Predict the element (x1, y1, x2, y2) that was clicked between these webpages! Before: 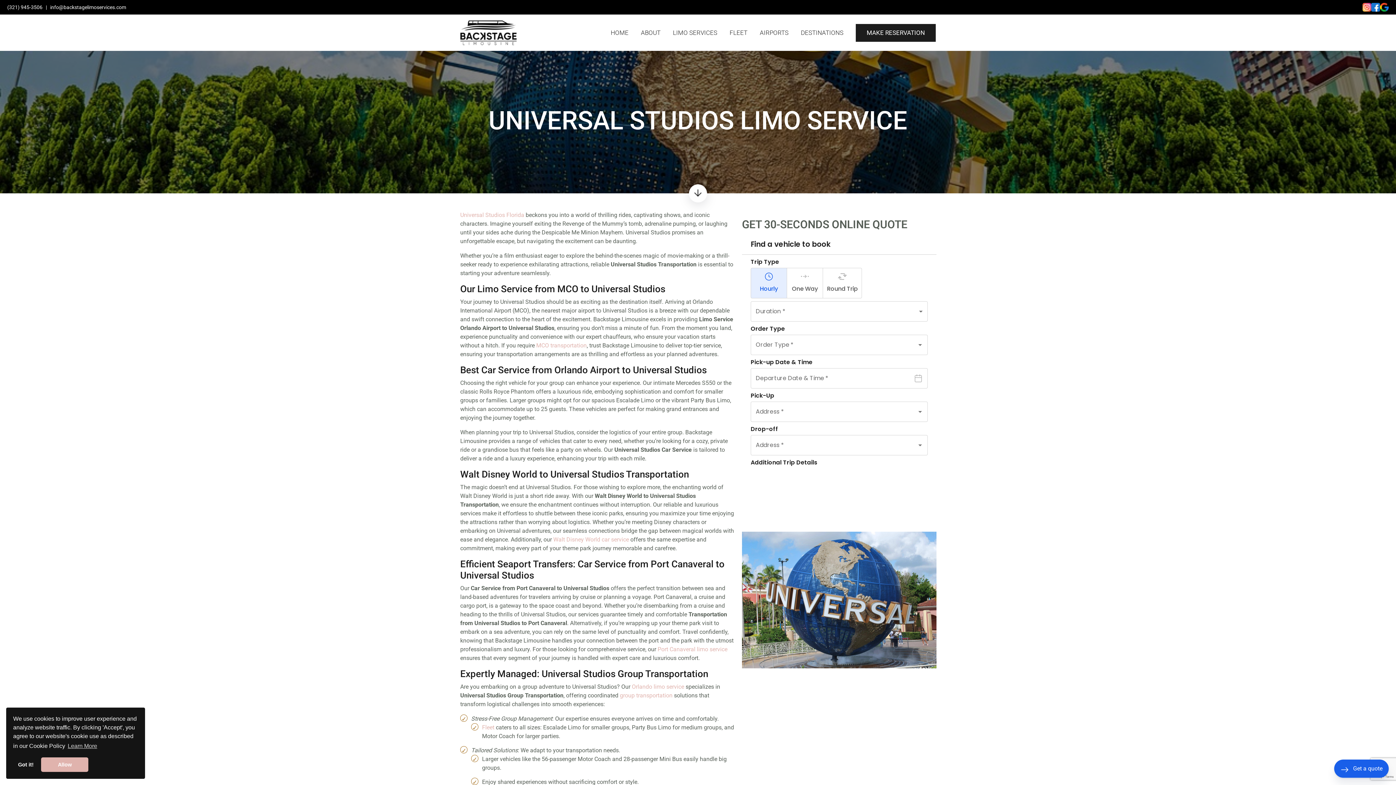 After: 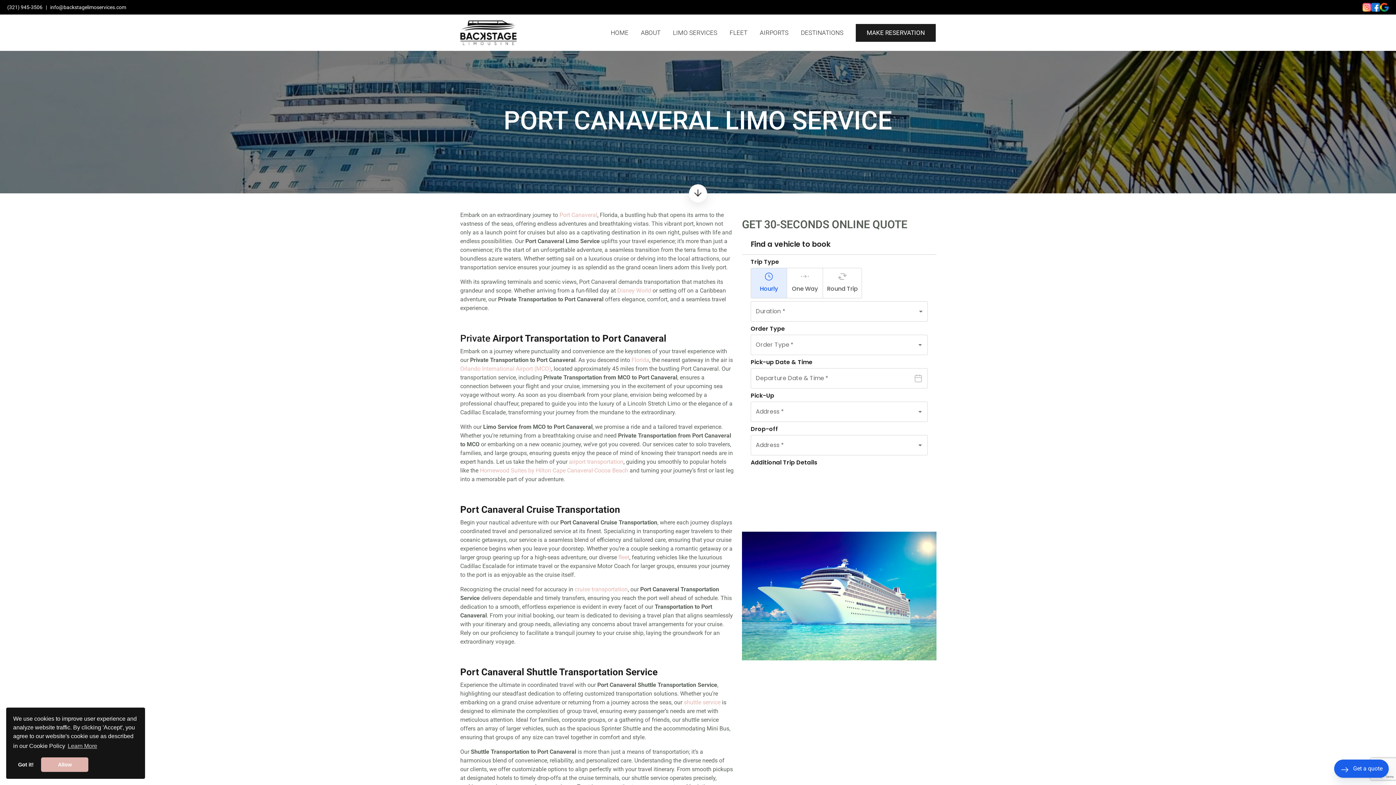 Action: label: Port Canaveral limo service bbox: (657, 646, 727, 653)